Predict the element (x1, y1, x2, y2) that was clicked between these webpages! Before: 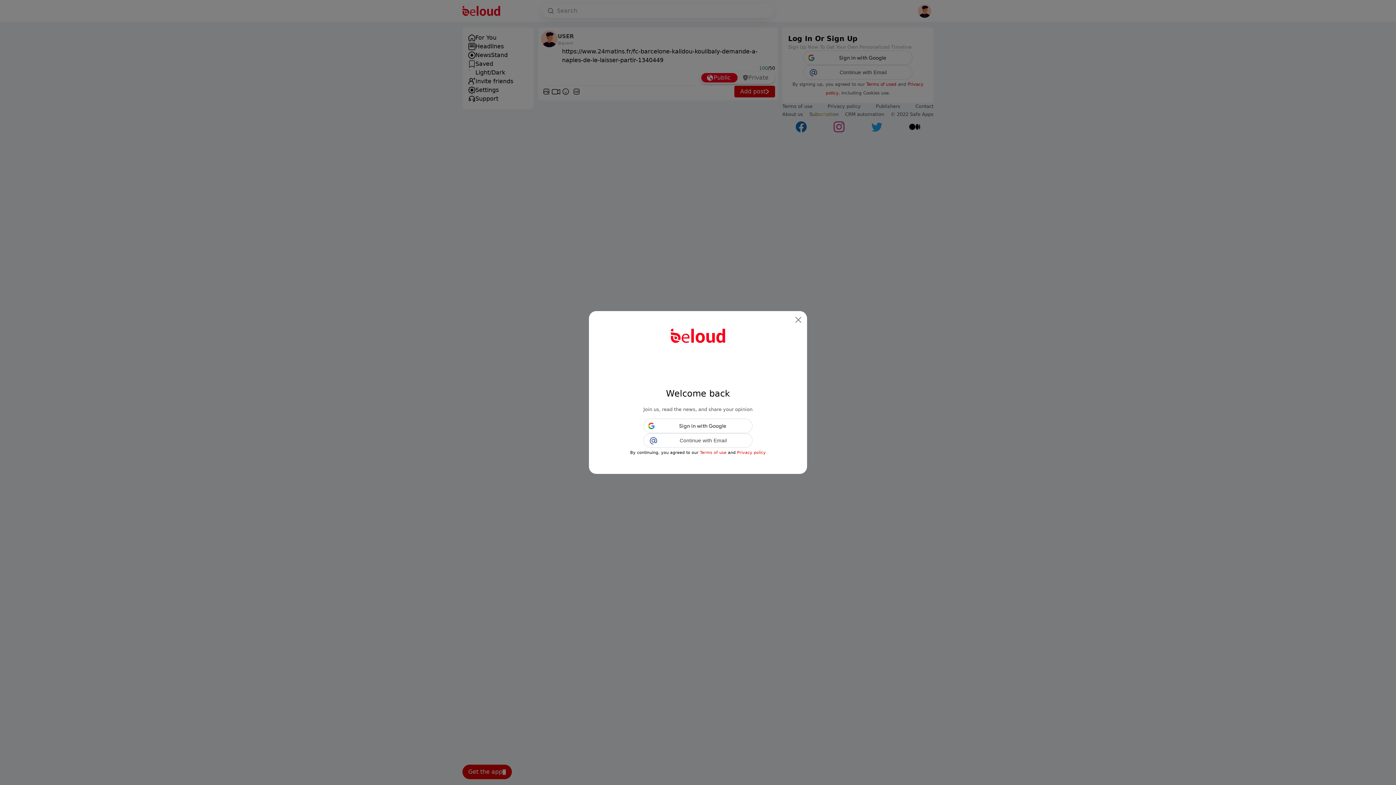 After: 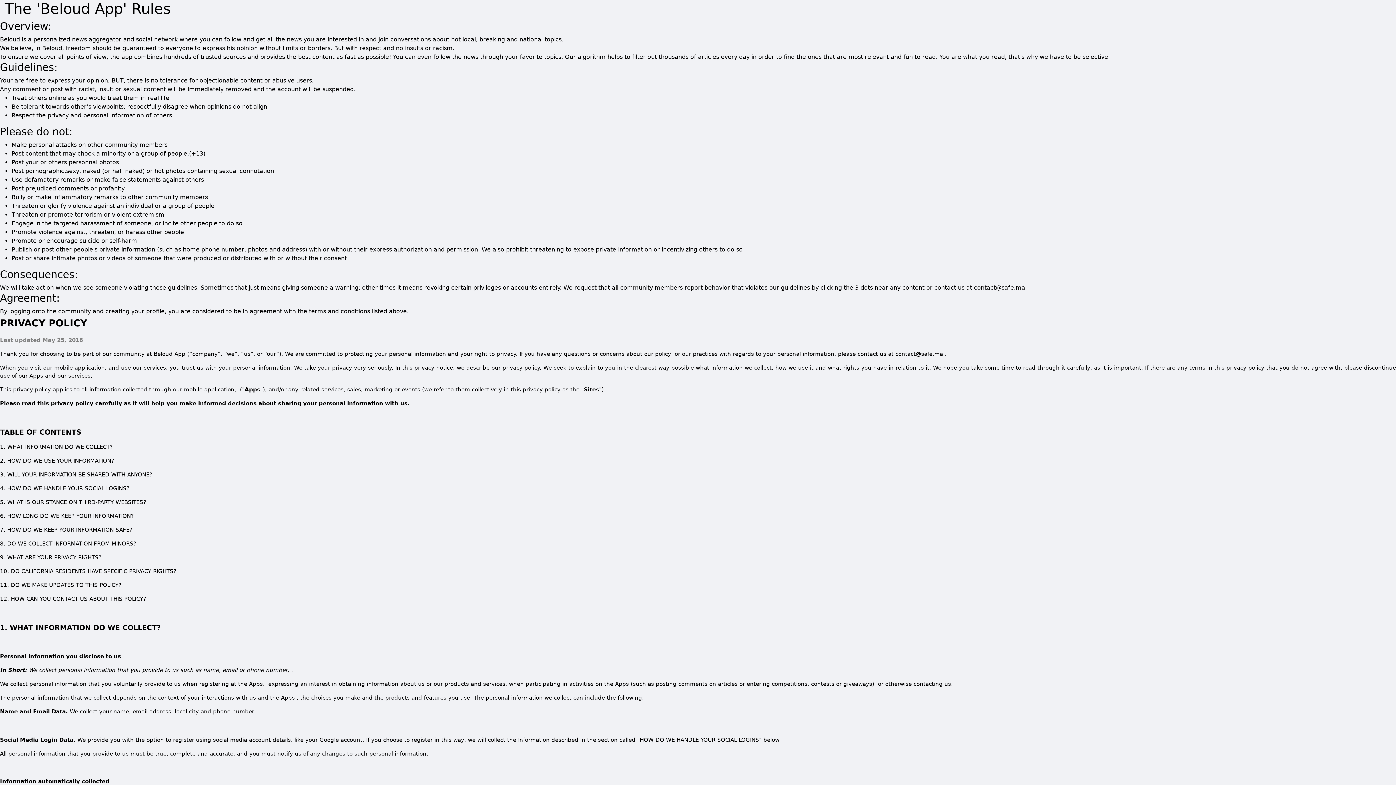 Action: label: Privacy policy bbox: (737, 450, 766, 455)